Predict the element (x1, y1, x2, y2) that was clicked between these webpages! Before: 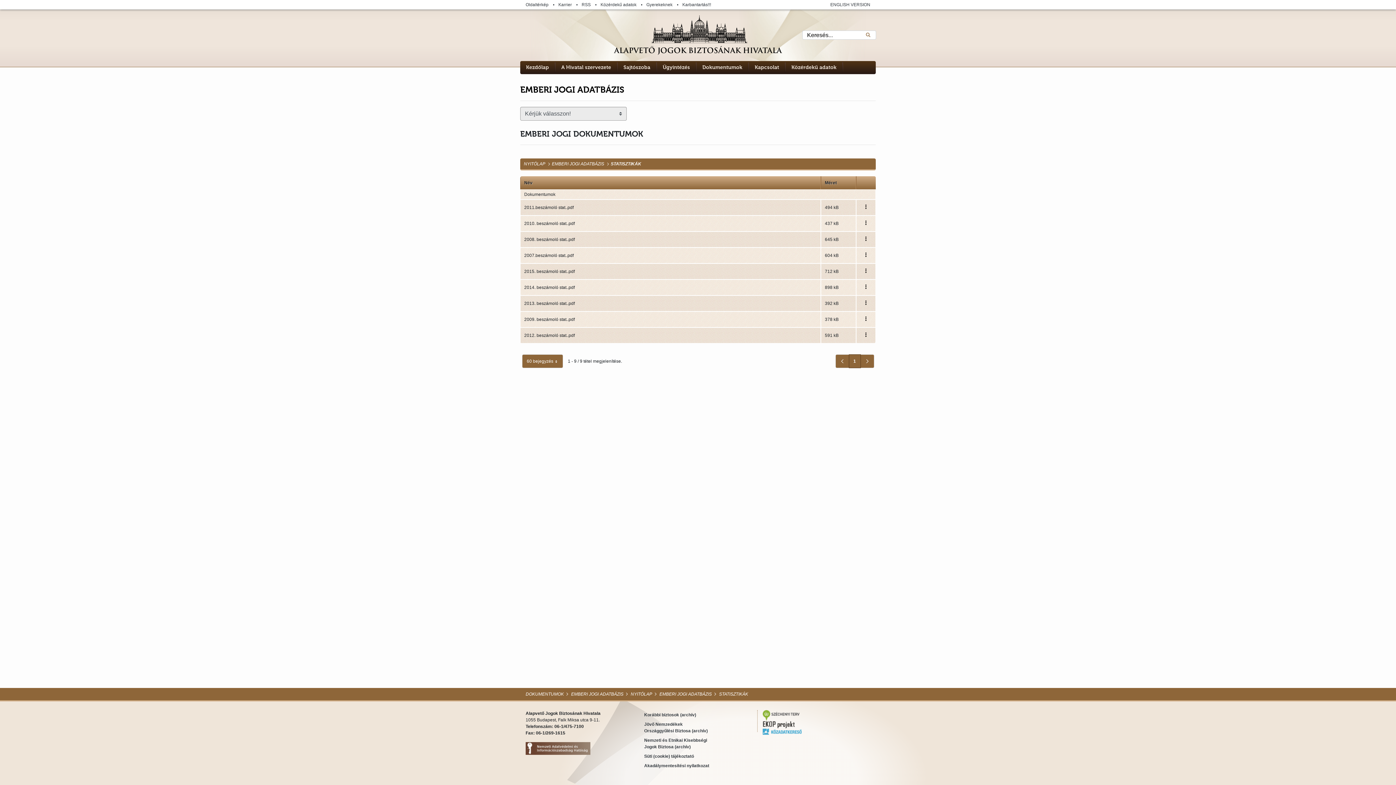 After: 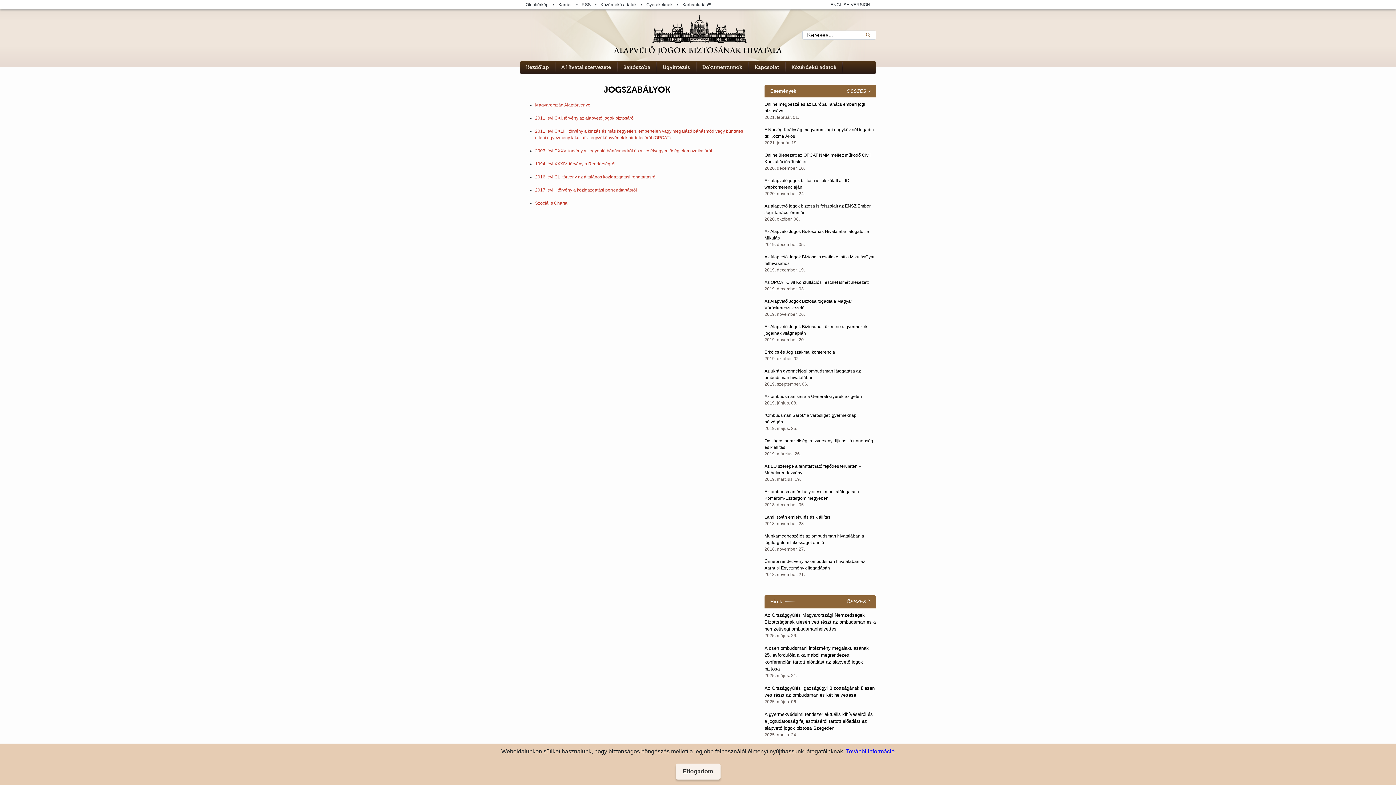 Action: bbox: (702, 64, 742, 70) label: Dokumentumok